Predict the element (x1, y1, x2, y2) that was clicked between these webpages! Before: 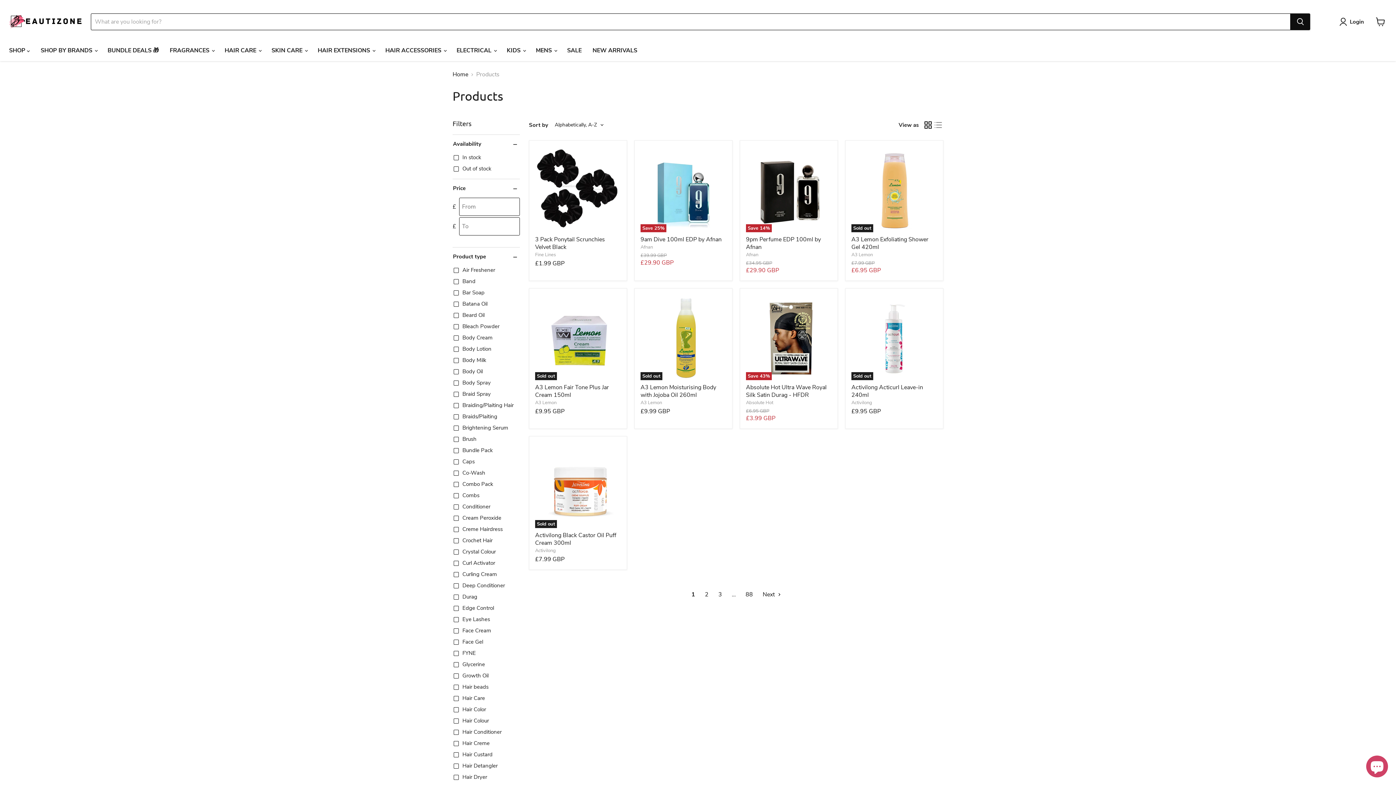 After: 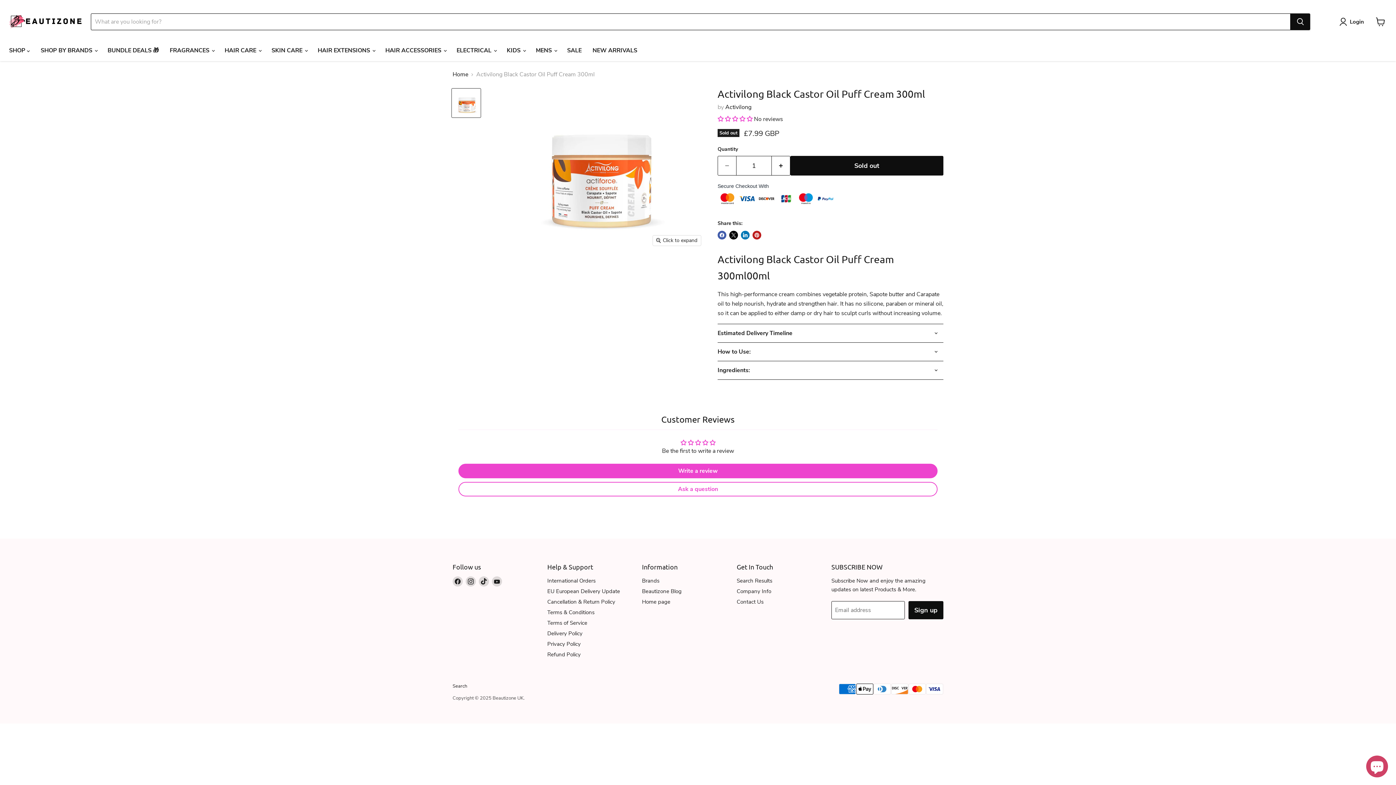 Action: label: Sold out
Activilong Black Castor Oil Puff Cream 300ml bbox: (535, 442, 621, 528)